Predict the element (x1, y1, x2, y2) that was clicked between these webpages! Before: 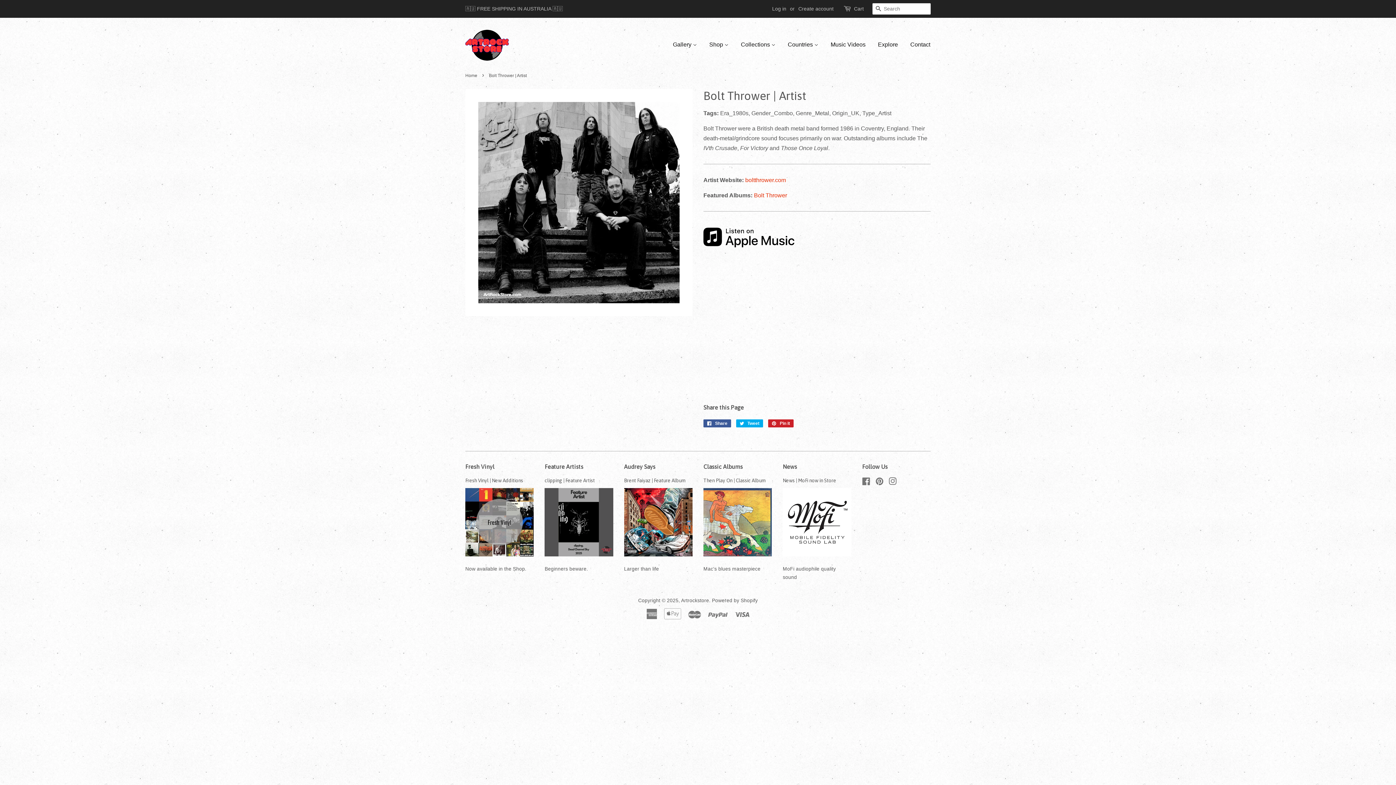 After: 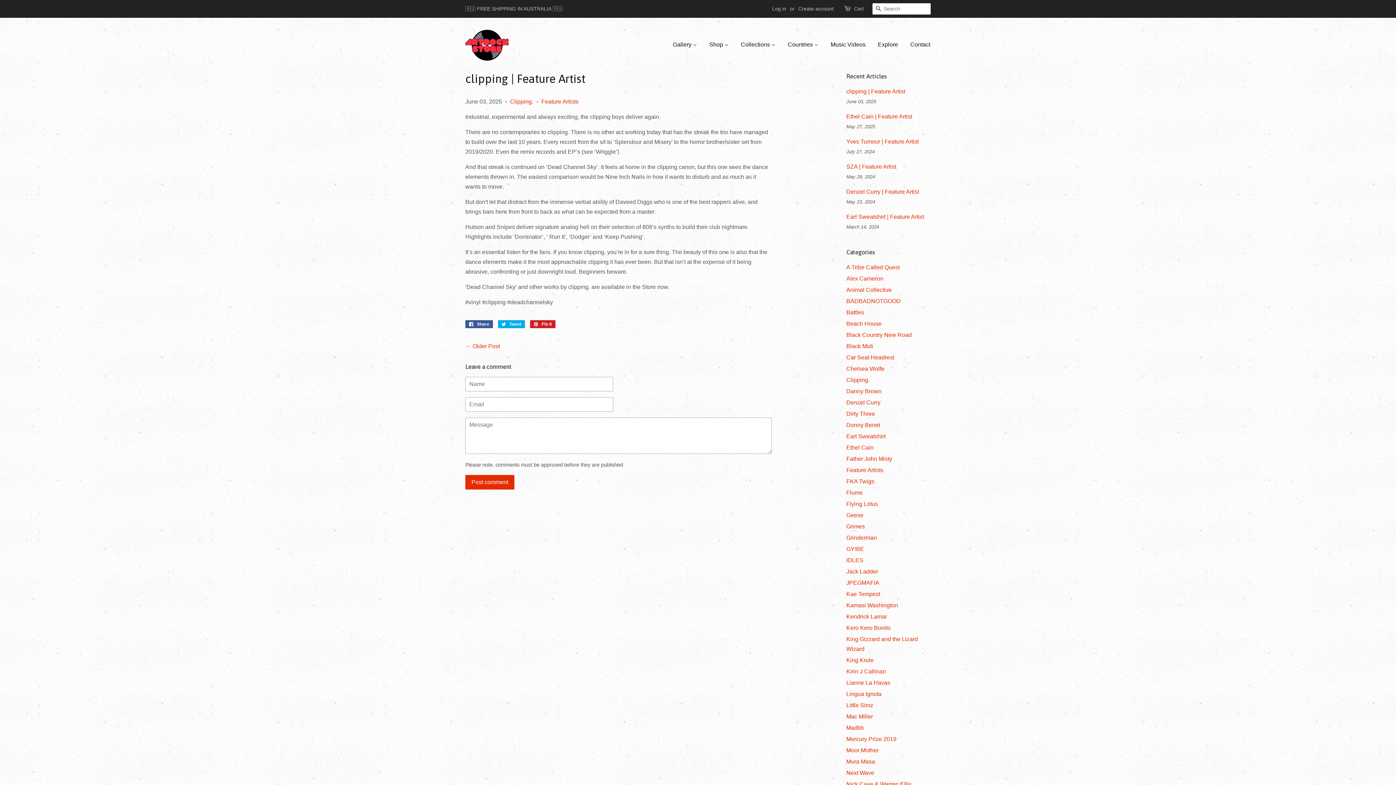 Action: bbox: (544, 477, 595, 483) label: clipping | Feature Artist